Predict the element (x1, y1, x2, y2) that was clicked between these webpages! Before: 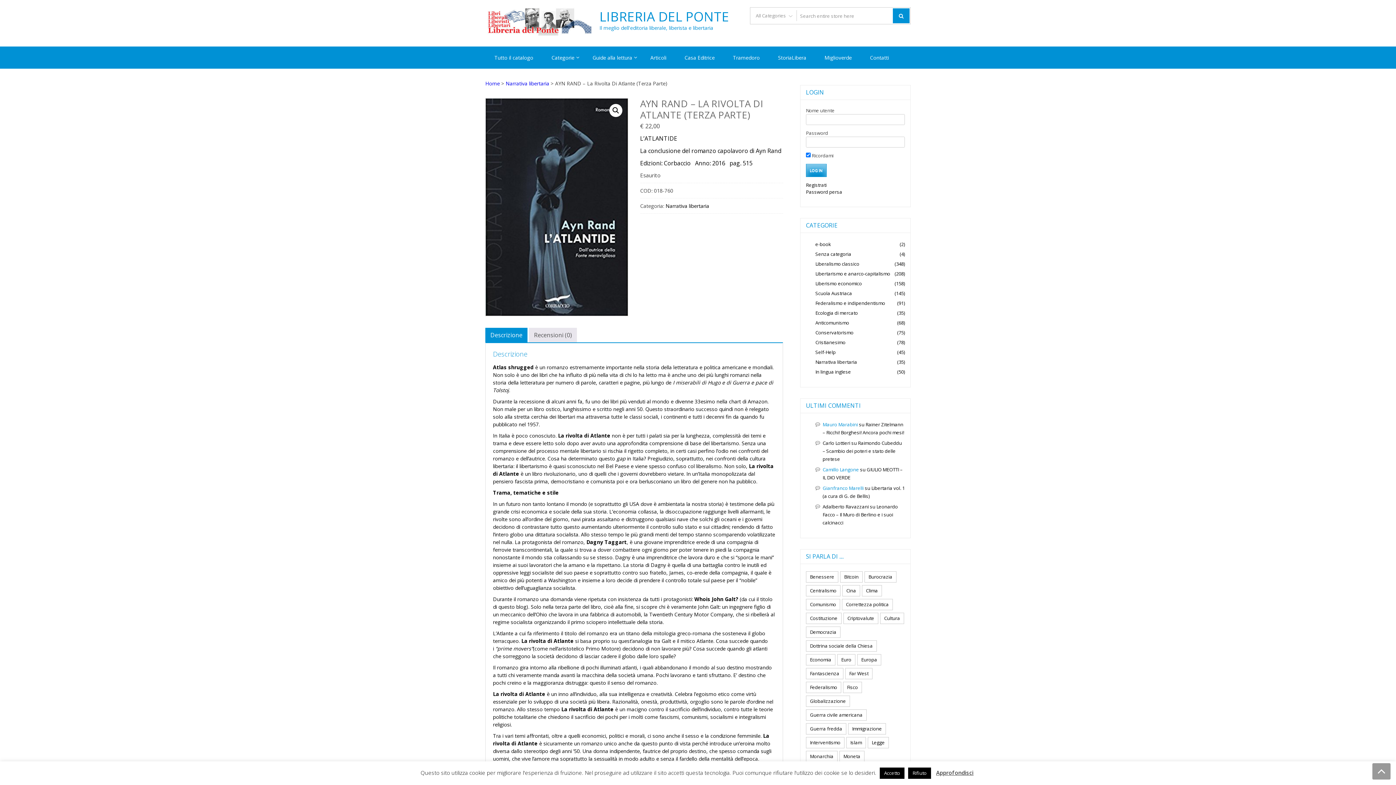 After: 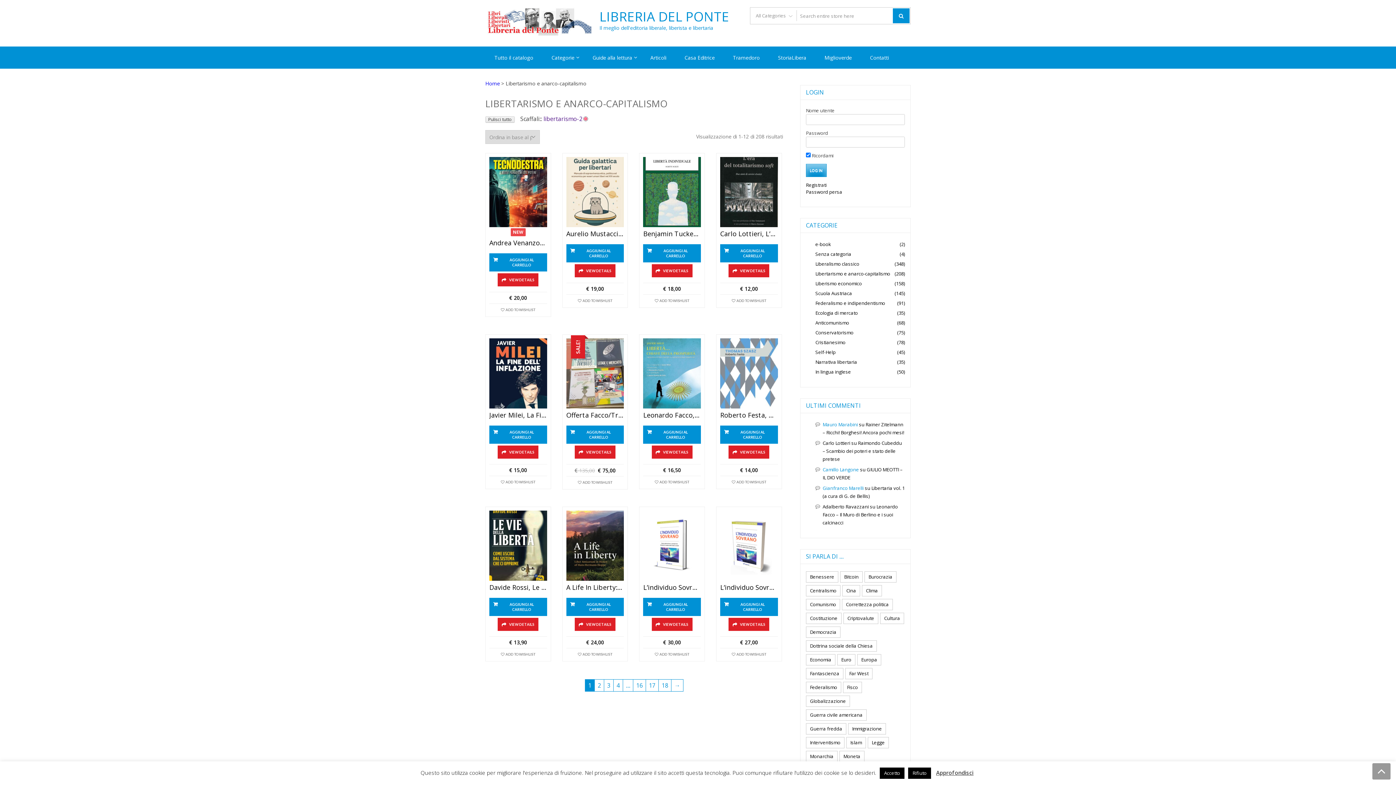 Action: label: Libertarismo e anarco-capitalismo bbox: (815, 270, 890, 277)